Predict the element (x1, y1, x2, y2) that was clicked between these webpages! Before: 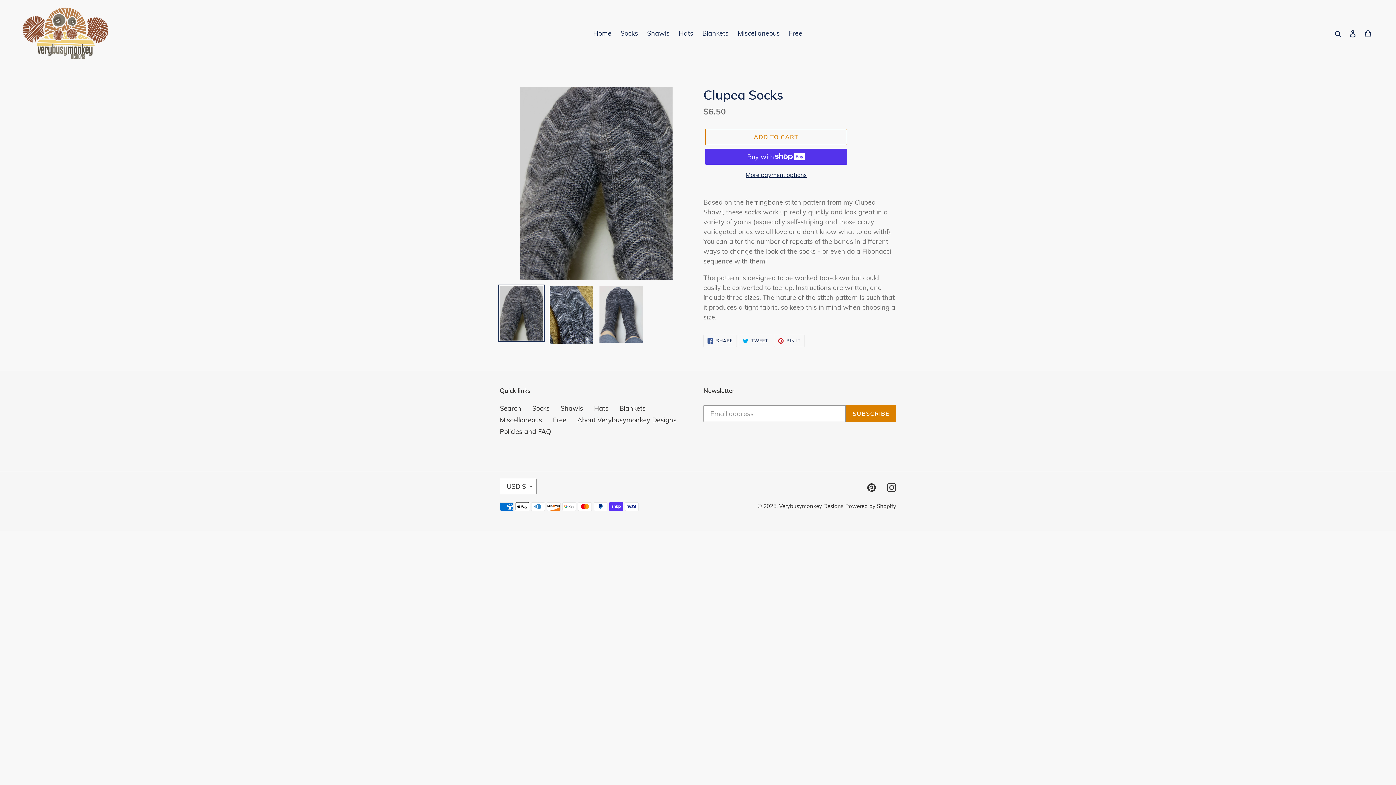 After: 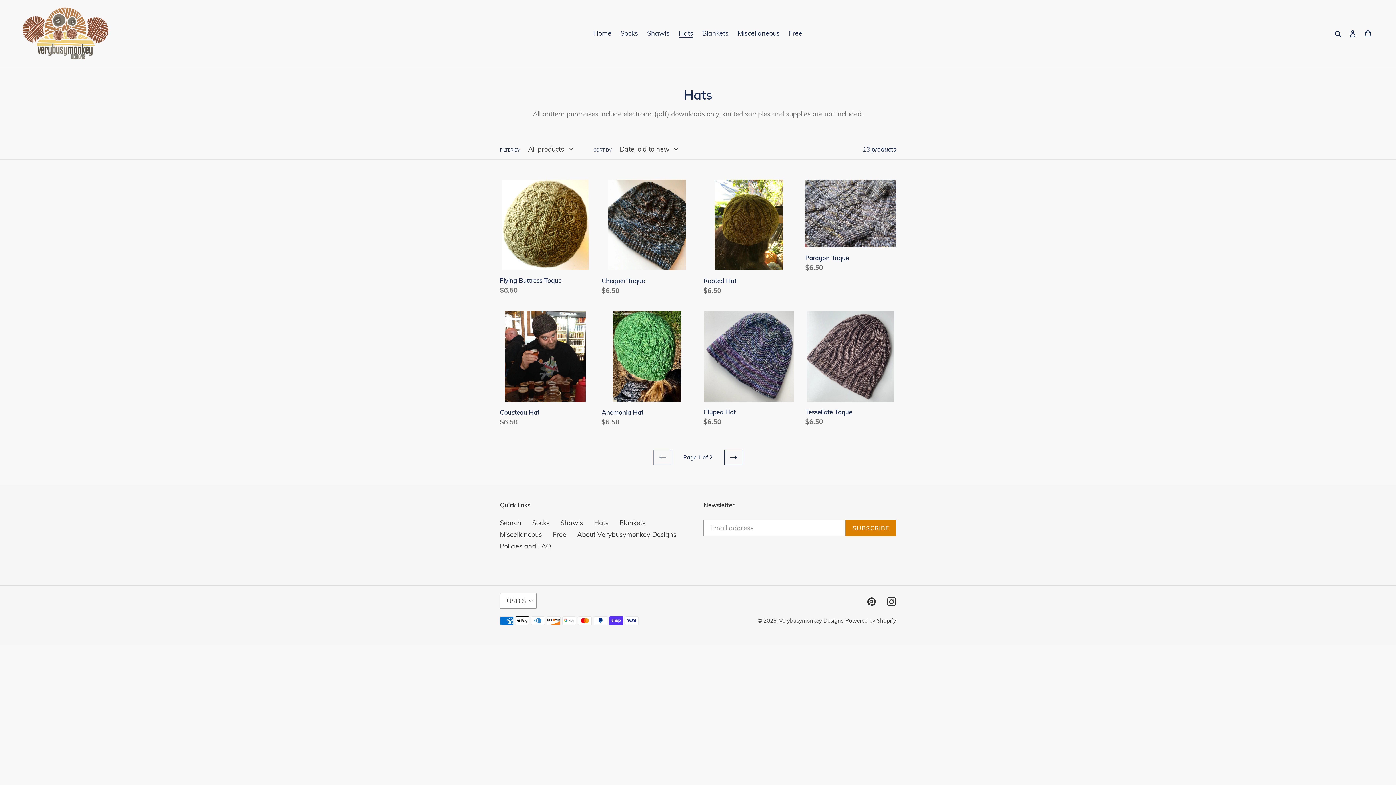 Action: label: Hats bbox: (675, 27, 697, 39)